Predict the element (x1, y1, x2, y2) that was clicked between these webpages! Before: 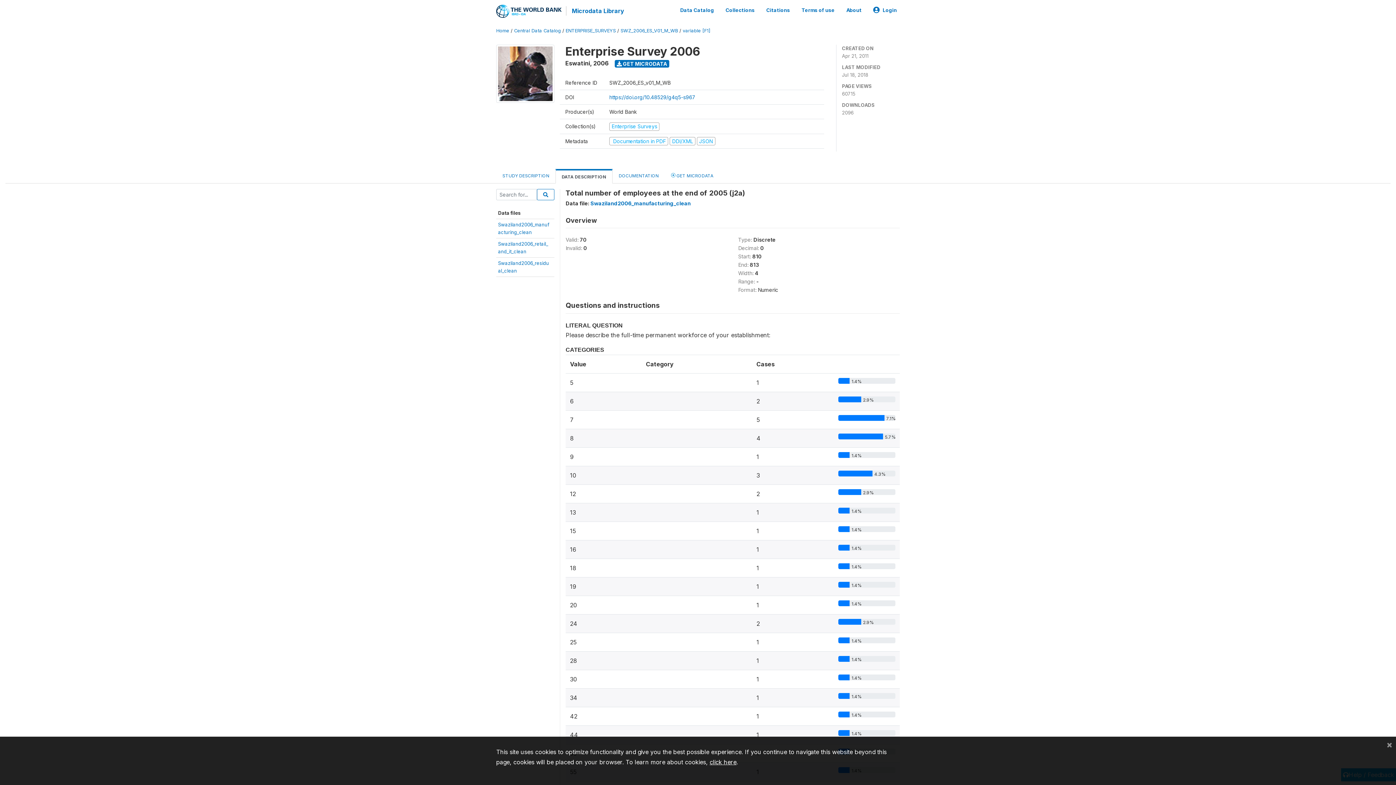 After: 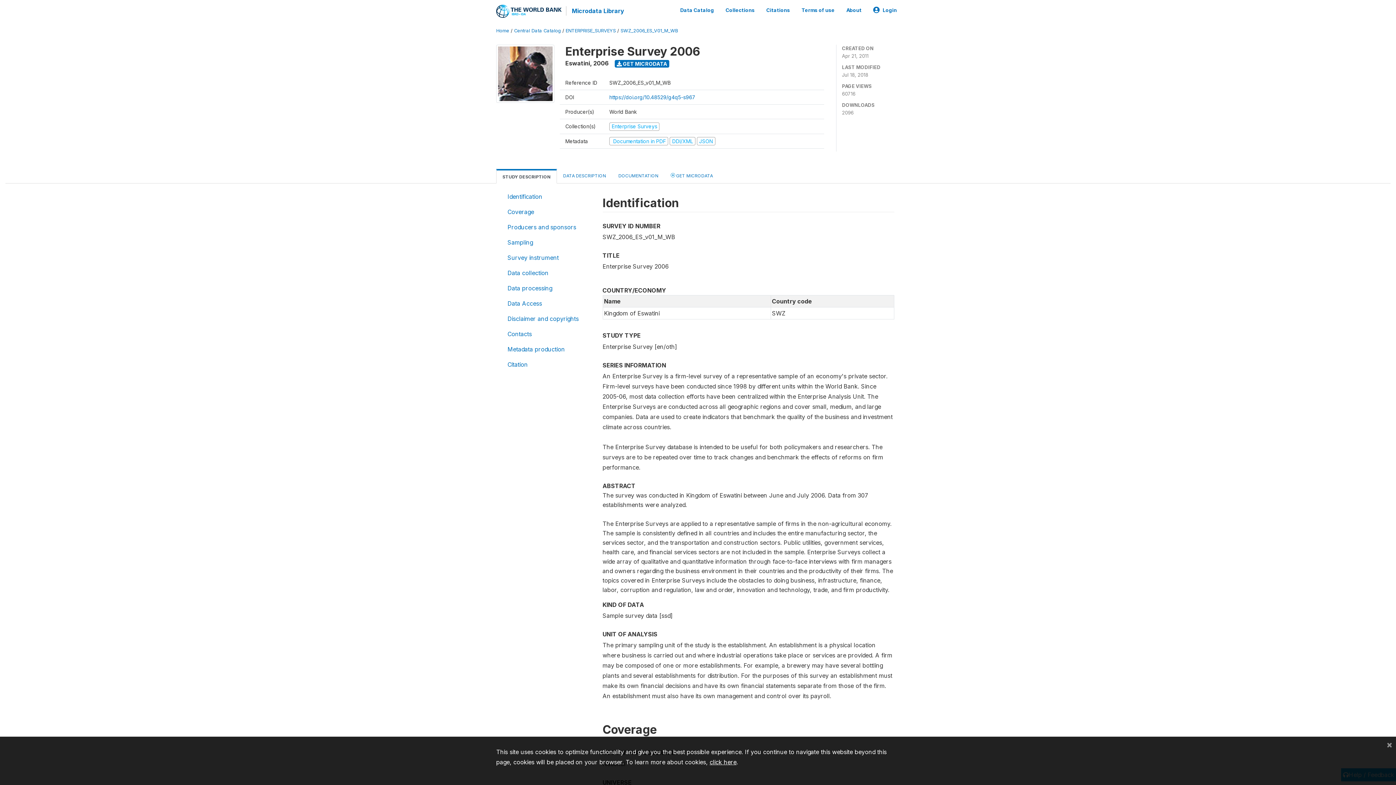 Action: label: SWZ_2006_ES_V01_M_WB bbox: (620, 28, 678, 33)